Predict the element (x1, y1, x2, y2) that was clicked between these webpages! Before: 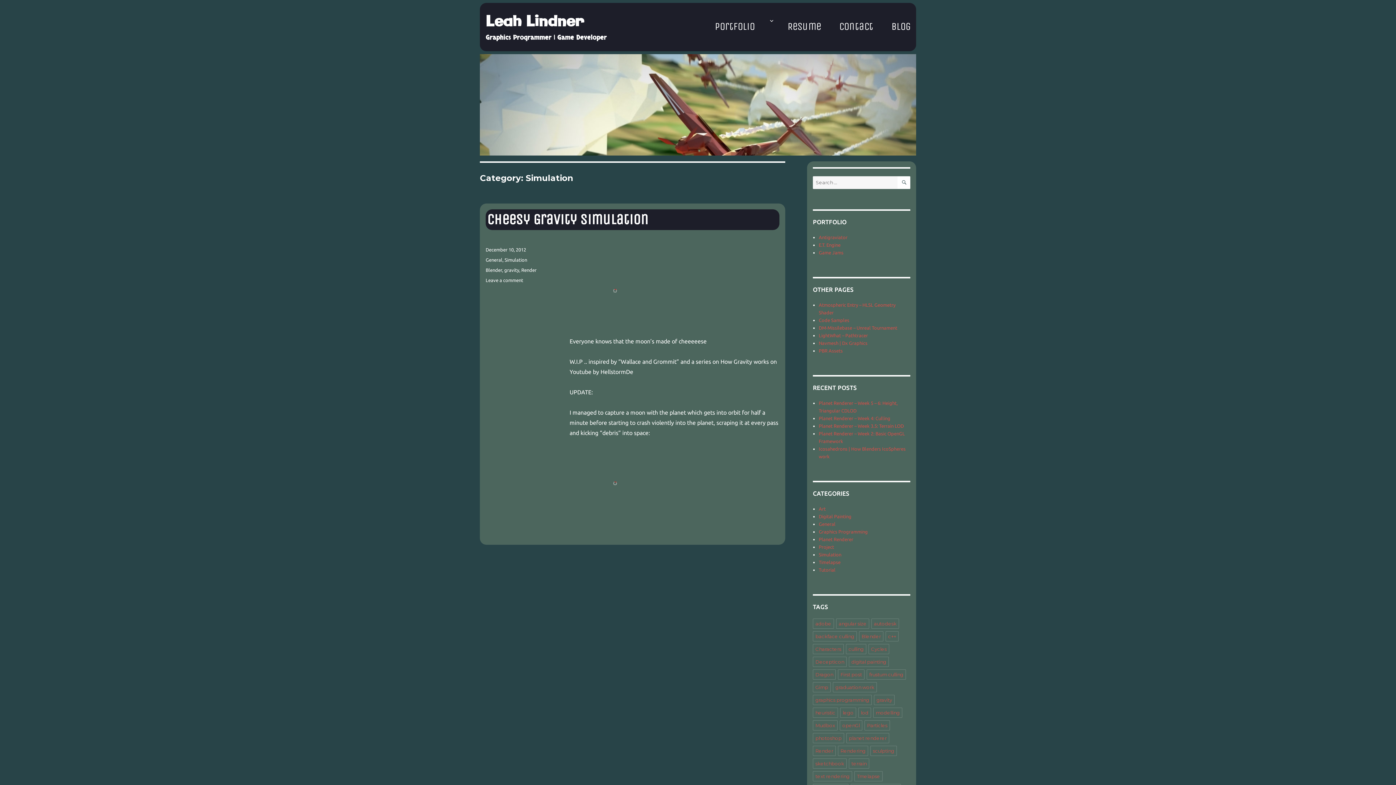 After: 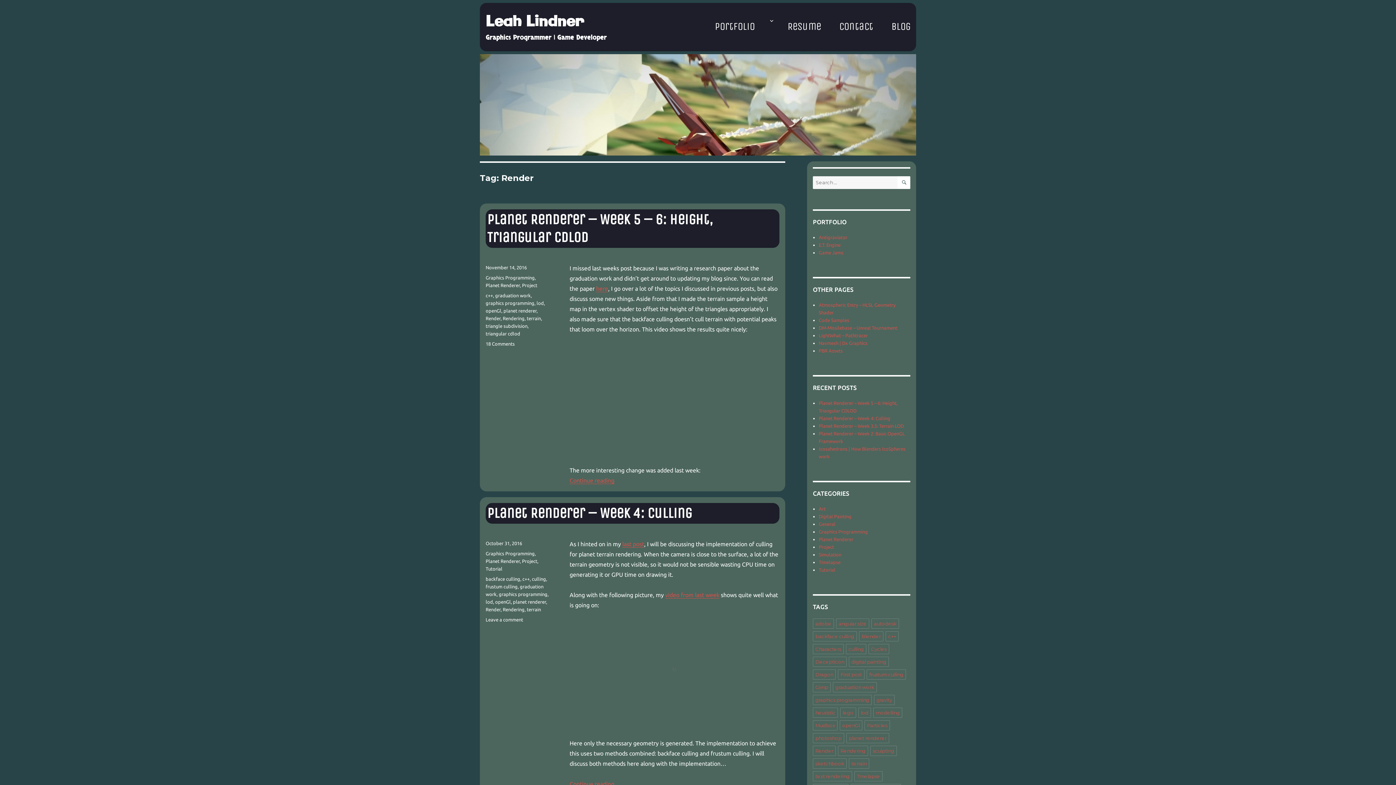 Action: bbox: (813, 746, 836, 756) label: Render